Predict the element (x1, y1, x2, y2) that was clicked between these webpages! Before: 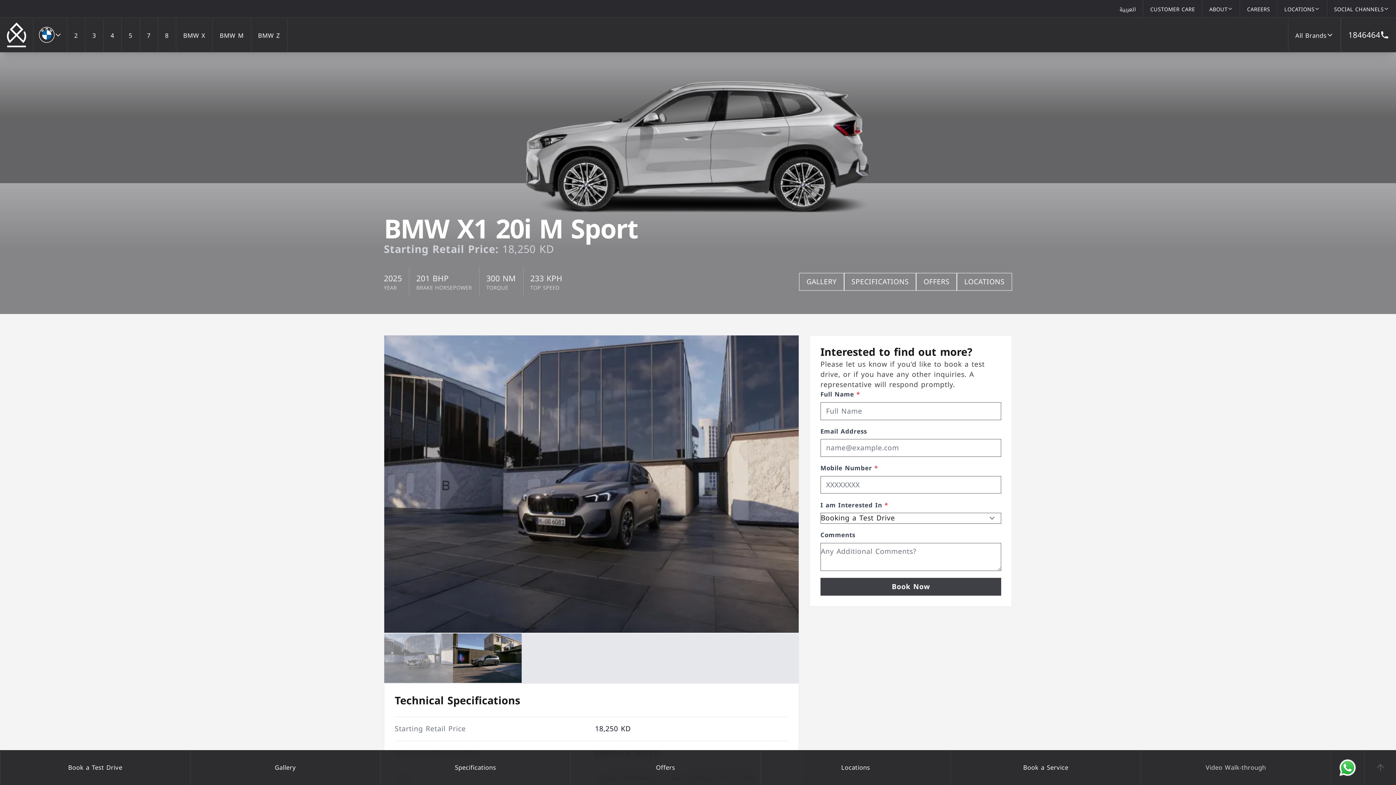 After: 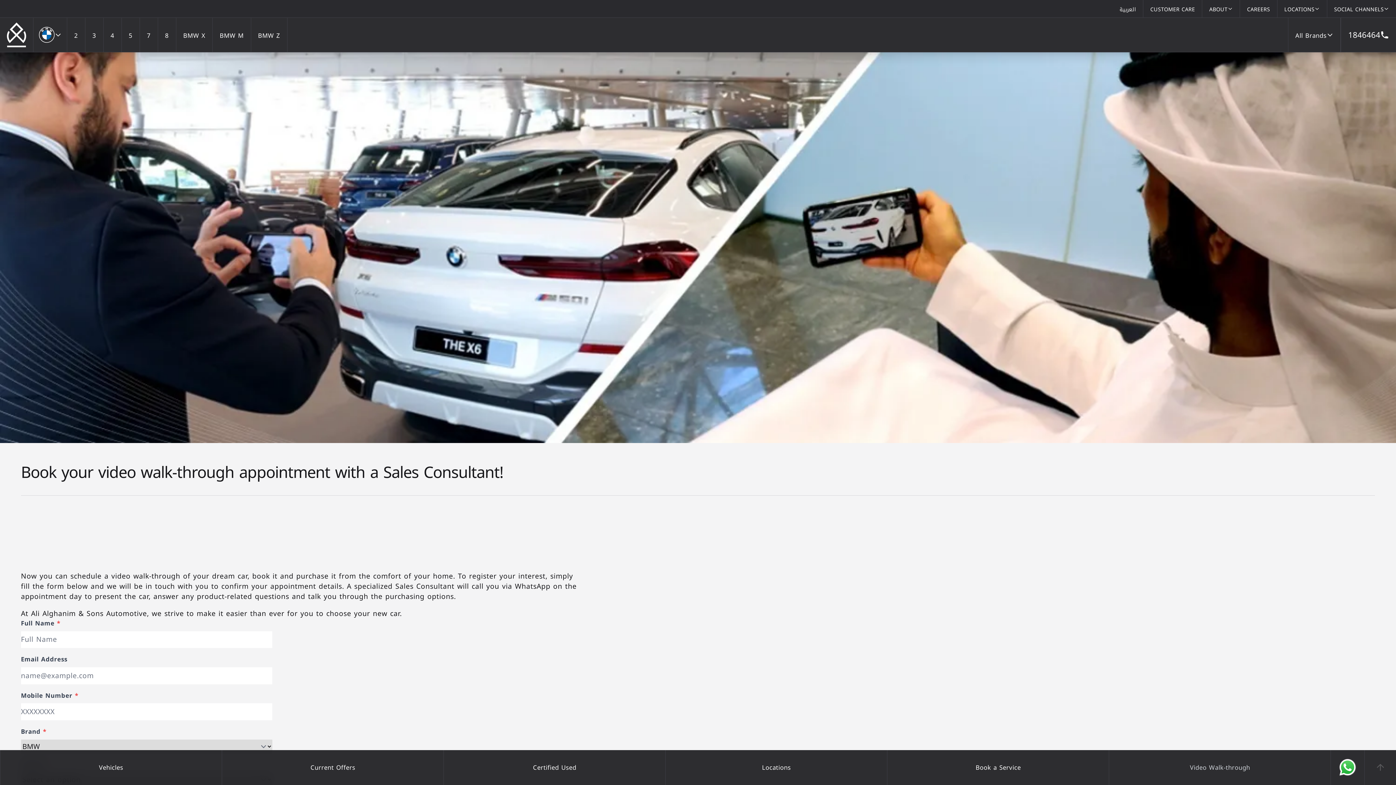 Action: label: Video Walk-through bbox: (1141, 750, 1331, 785)